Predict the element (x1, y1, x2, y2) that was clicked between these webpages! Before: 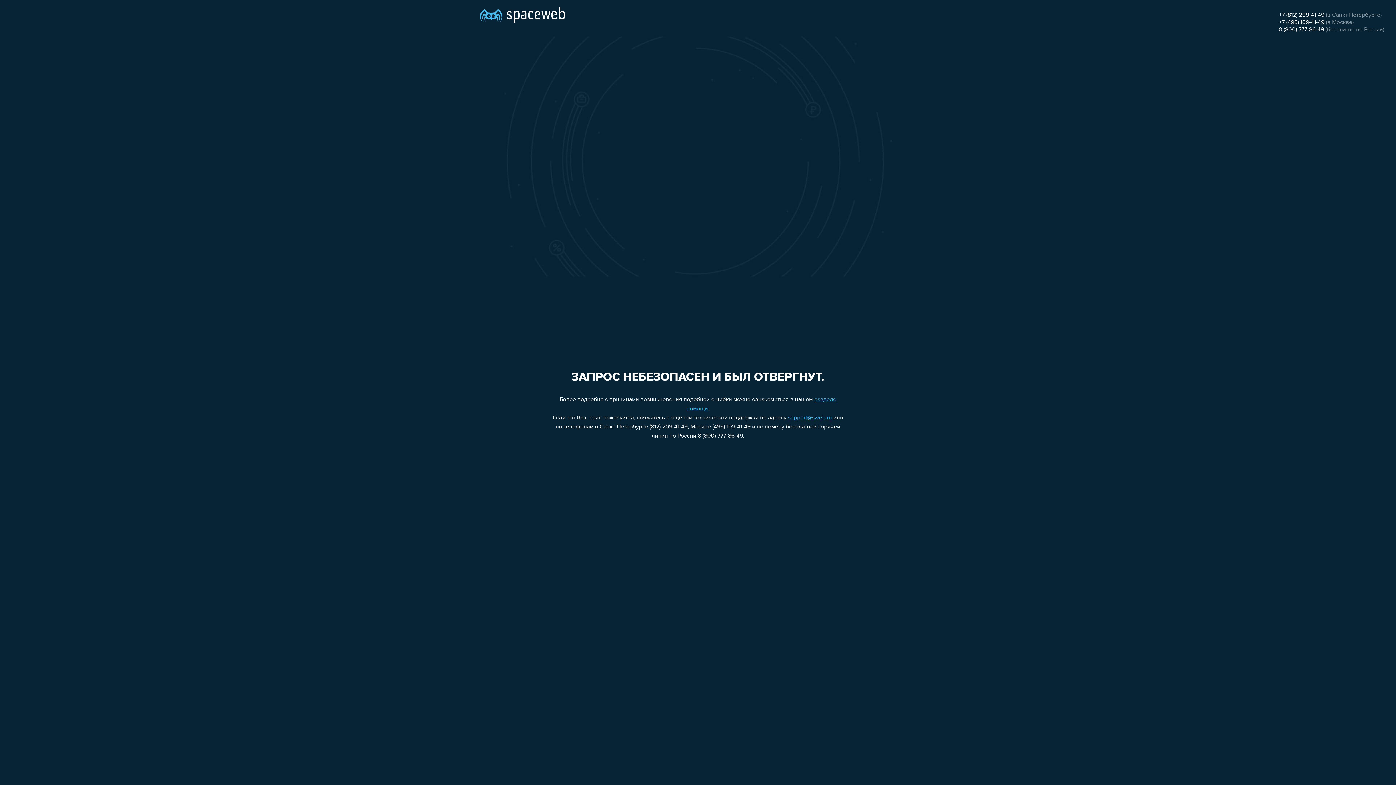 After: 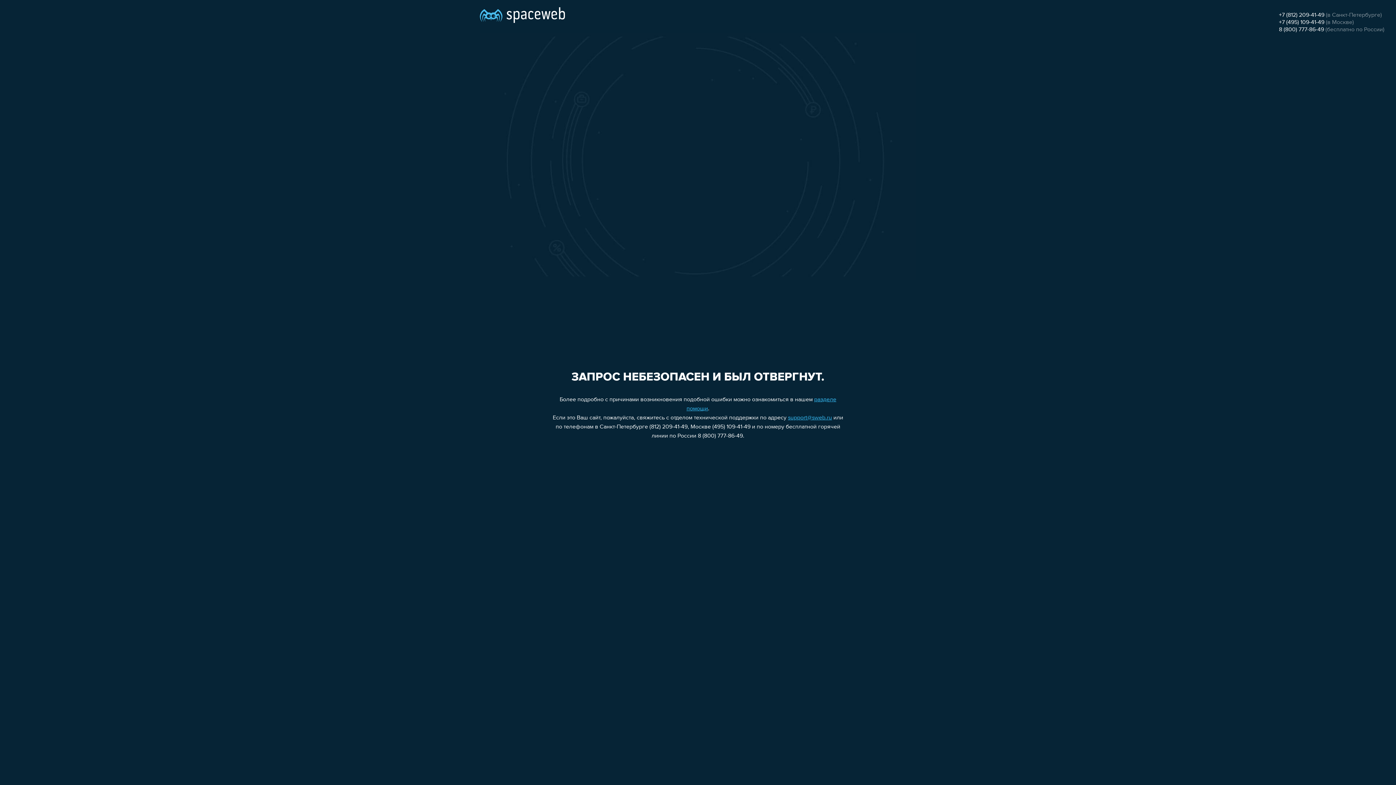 Action: label: +7 (495) 109-41-49 bbox: (1279, 19, 1324, 25)